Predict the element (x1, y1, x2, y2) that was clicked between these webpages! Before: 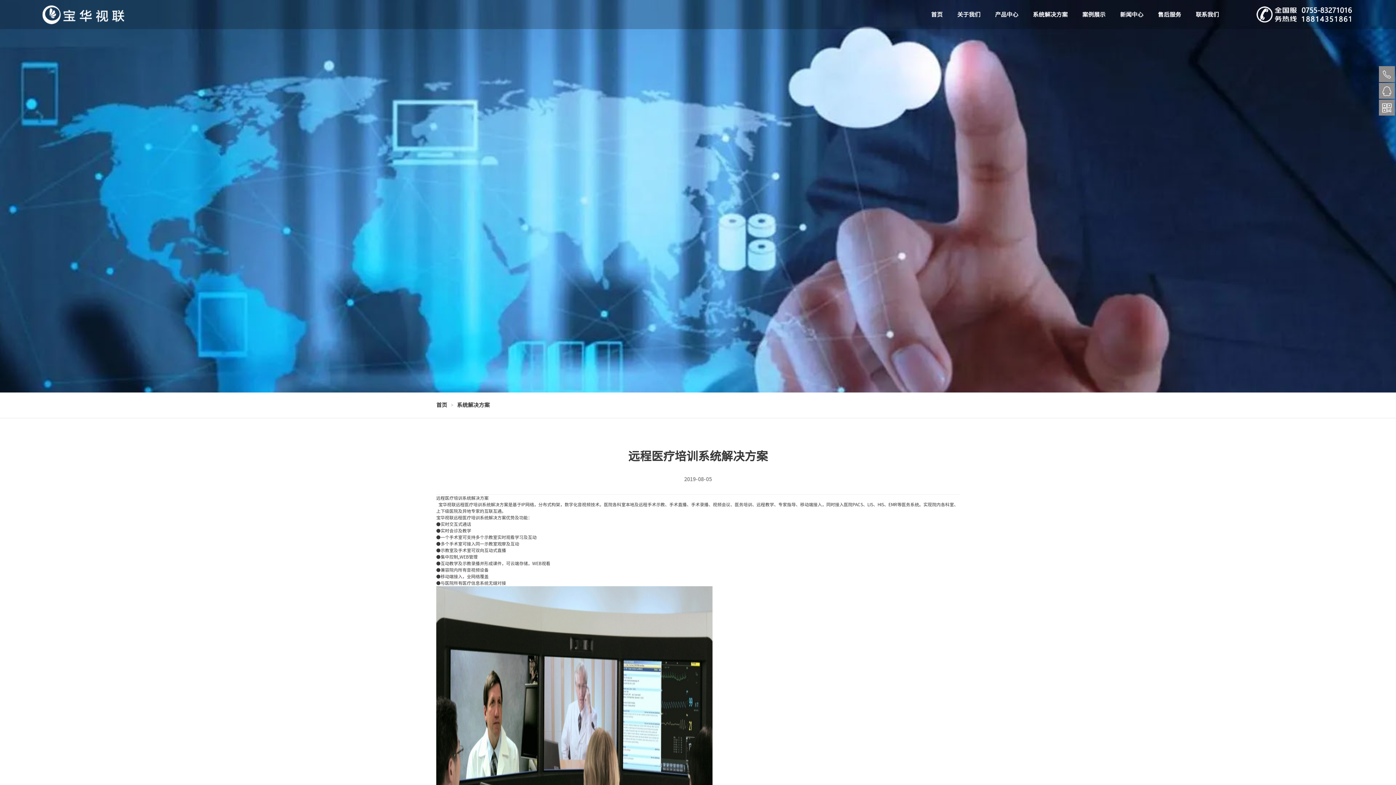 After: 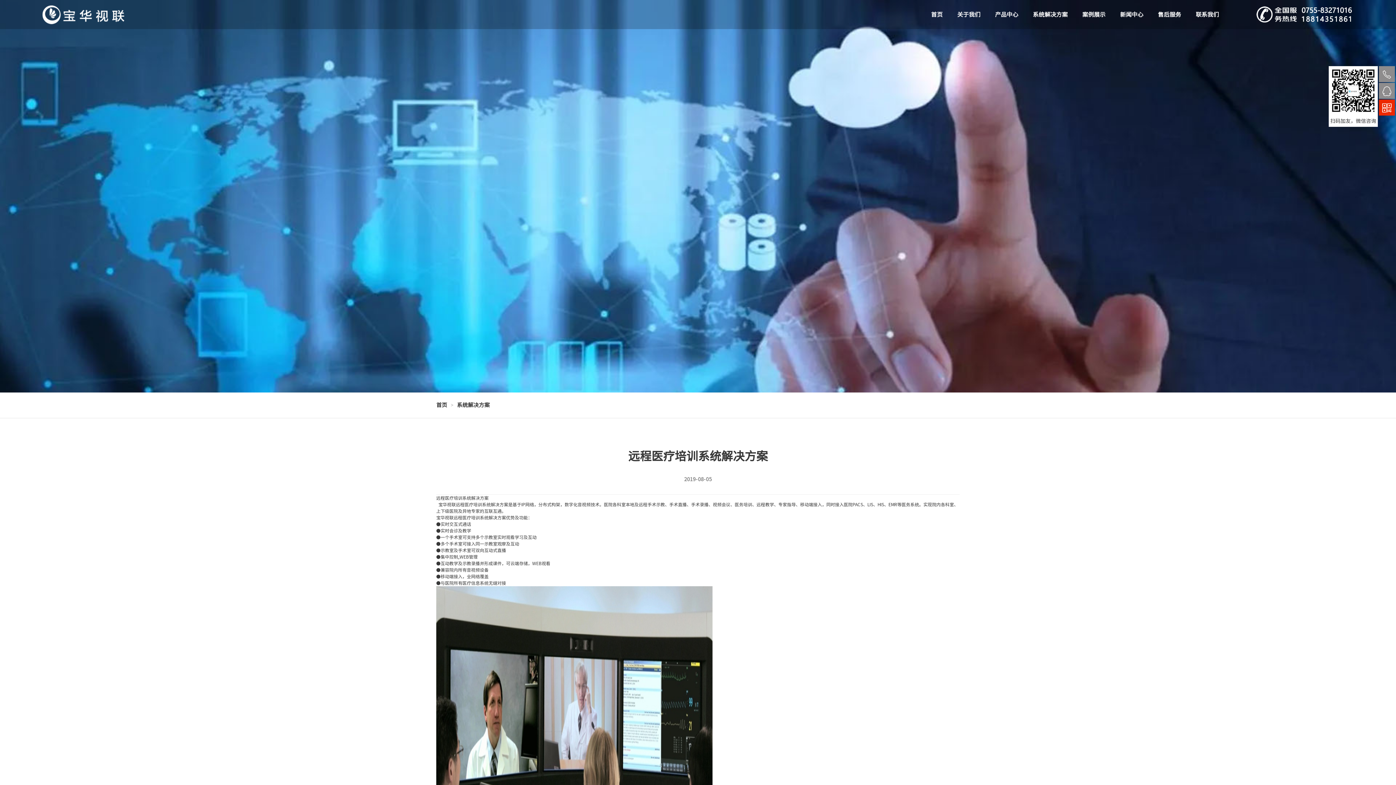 Action: bbox: (1379, 99, 1395, 115)